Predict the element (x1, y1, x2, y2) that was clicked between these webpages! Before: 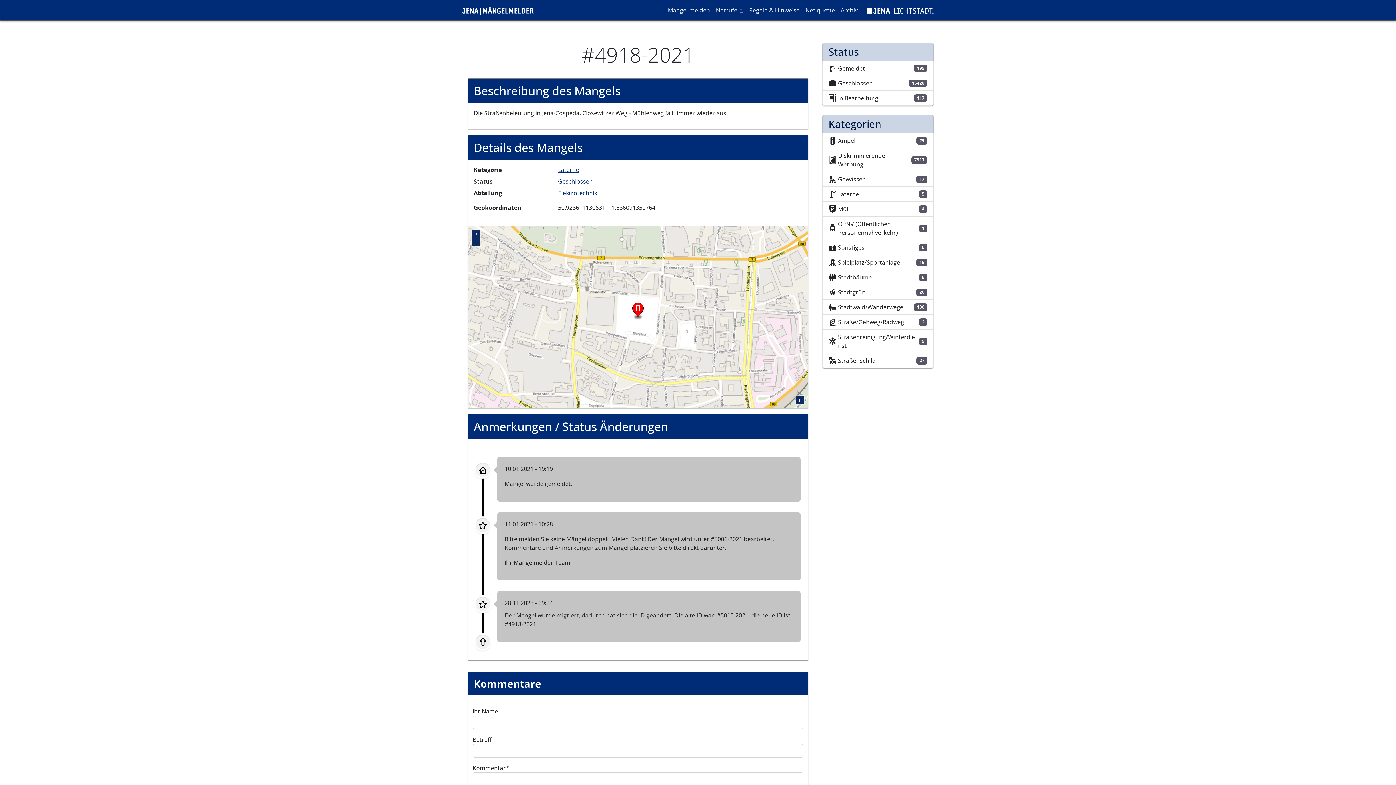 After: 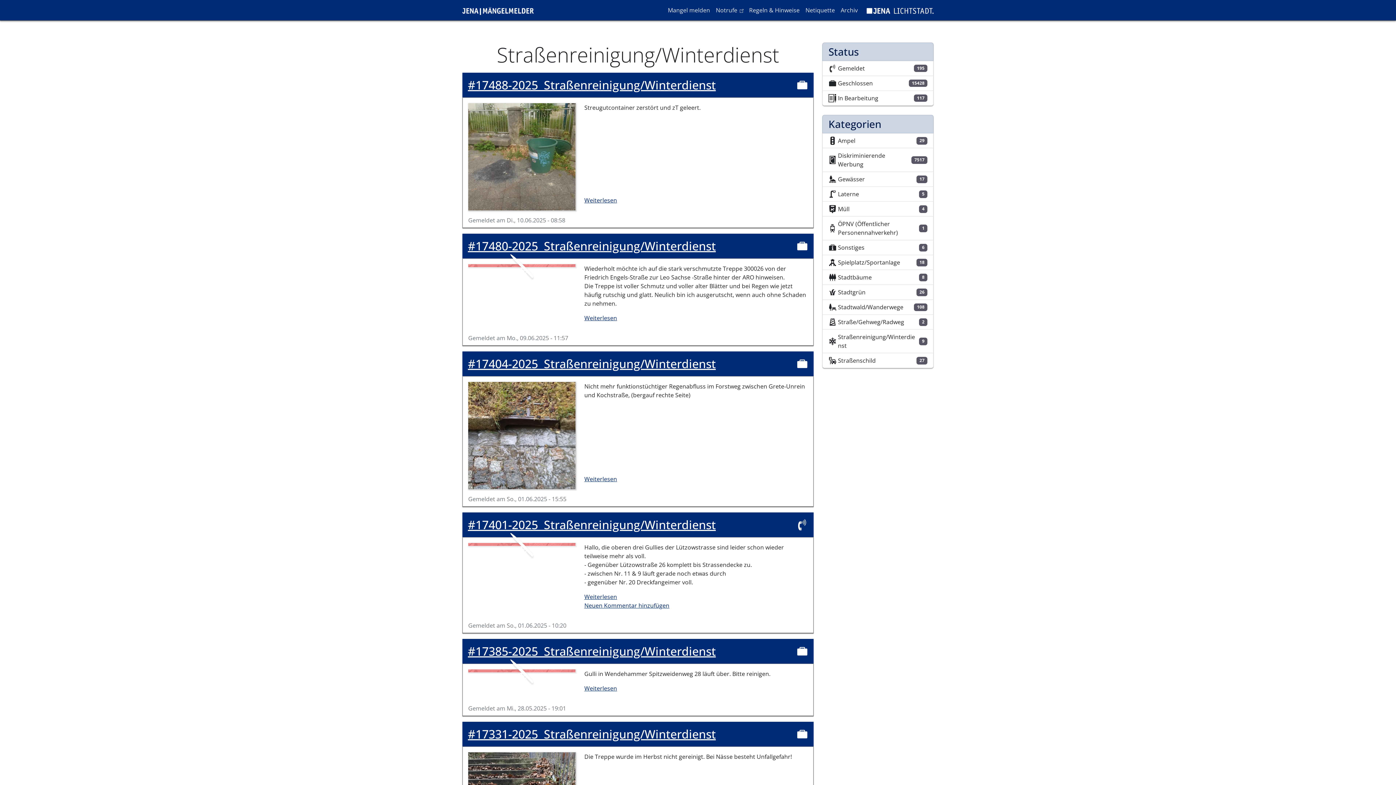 Action: label: Straßenreinigung/Winterdienst
9 bbox: (822, 329, 933, 353)